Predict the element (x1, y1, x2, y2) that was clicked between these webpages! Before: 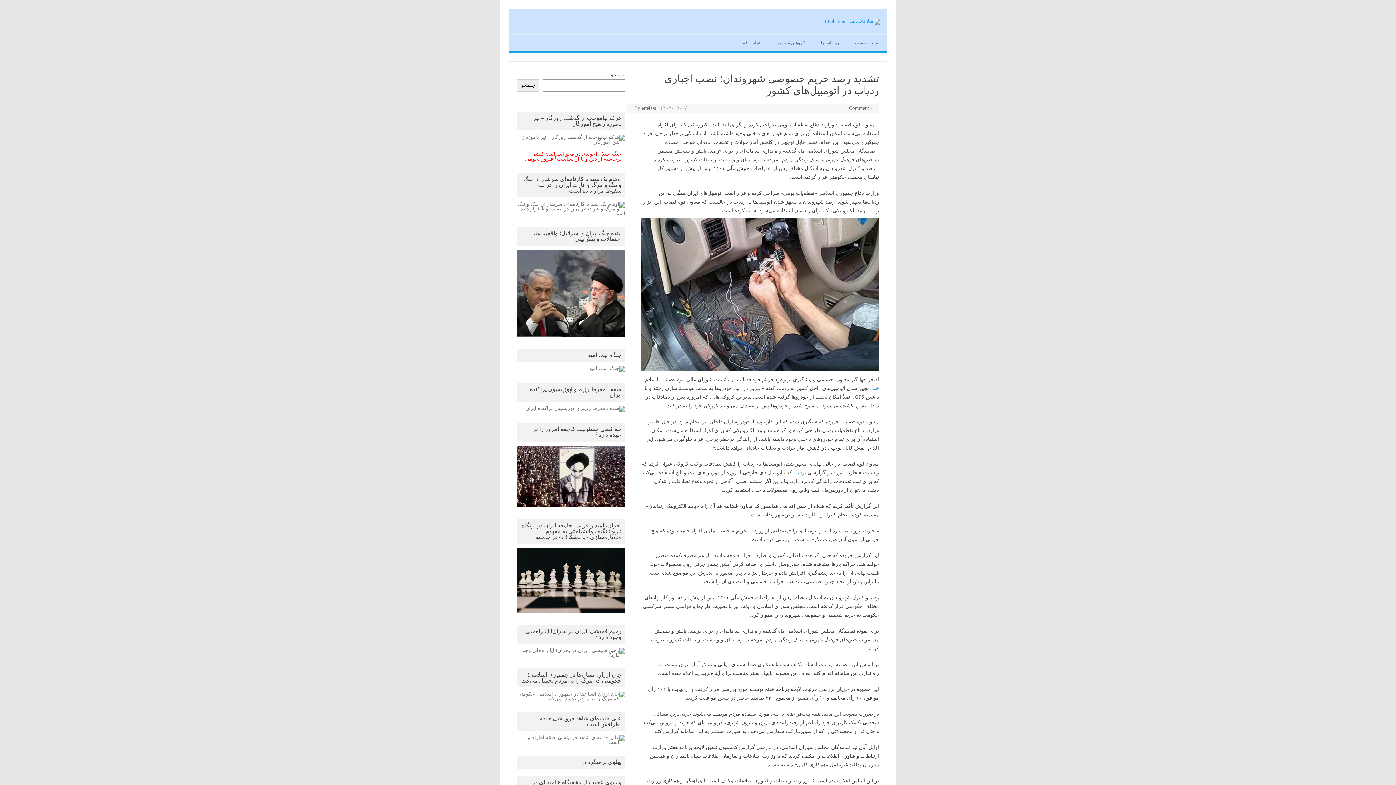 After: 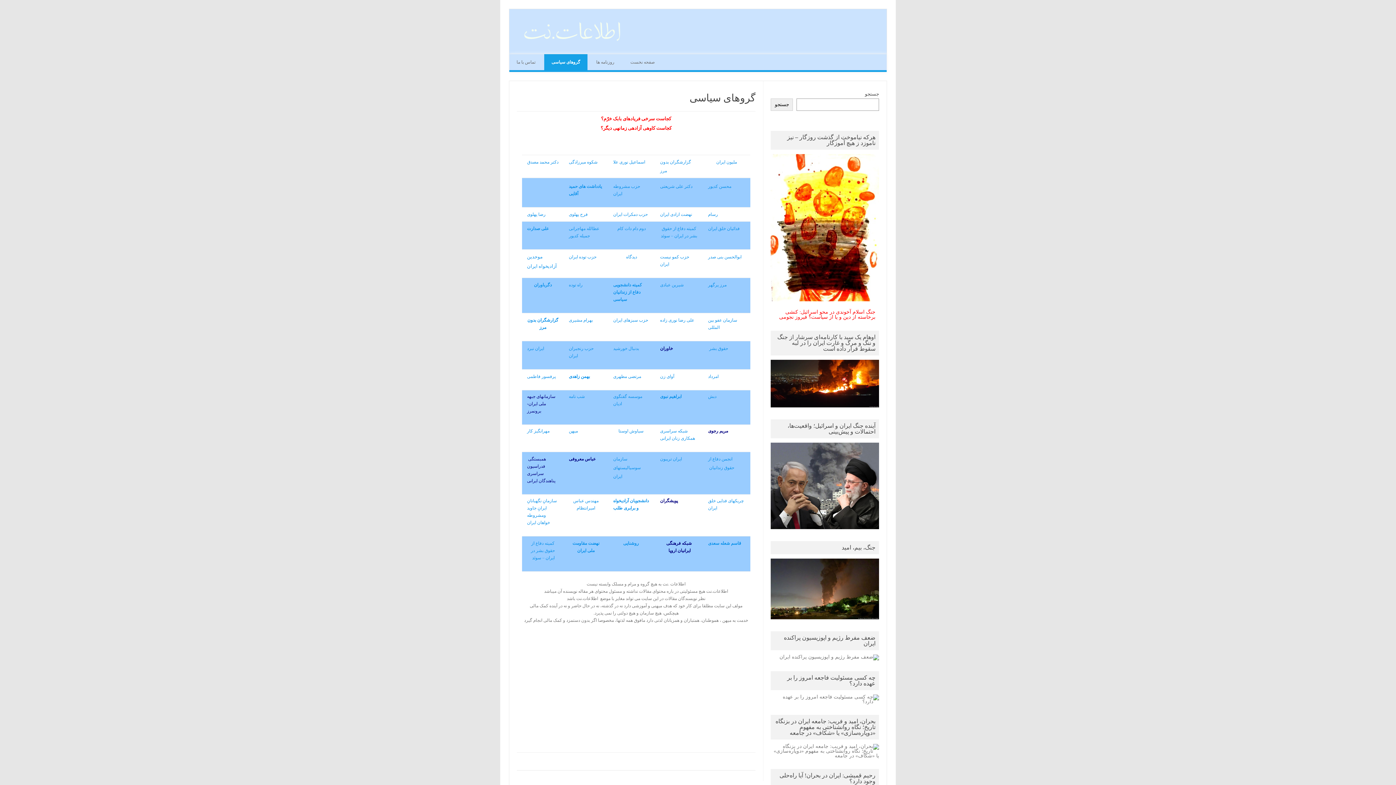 Action: label: گروهای سیاسی bbox: (769, 34, 812, 50)